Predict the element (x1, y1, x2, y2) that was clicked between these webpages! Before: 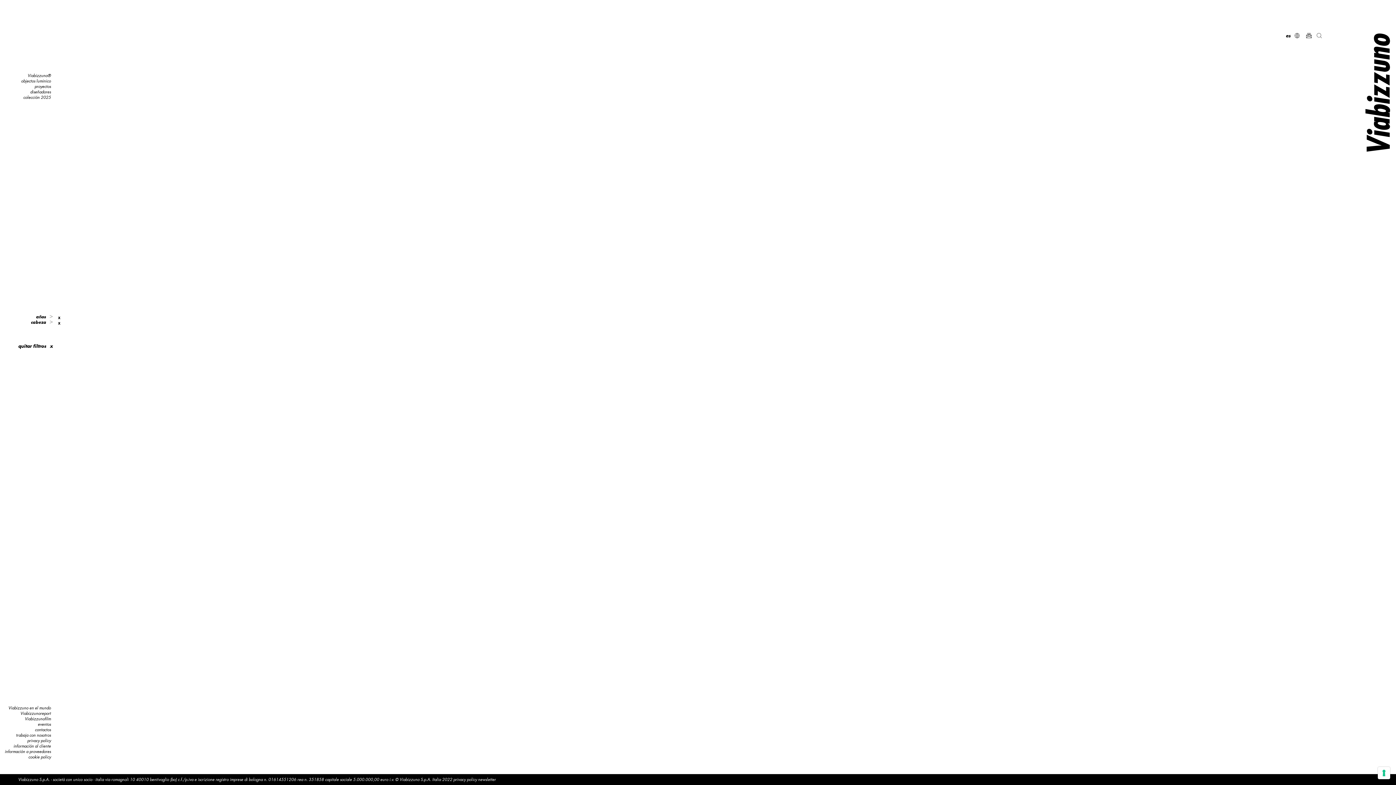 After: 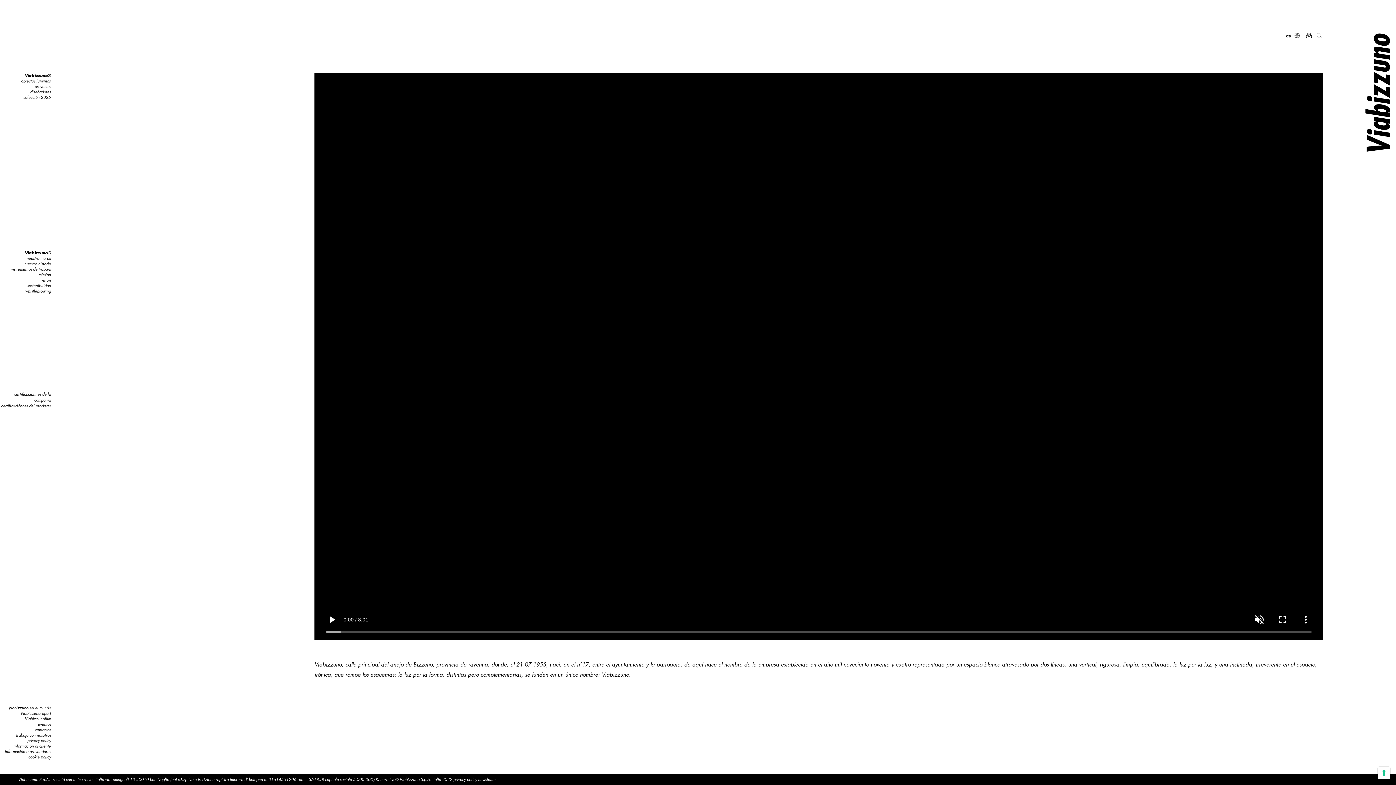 Action: label: Viabizzuno® bbox: (27, 72, 50, 78)